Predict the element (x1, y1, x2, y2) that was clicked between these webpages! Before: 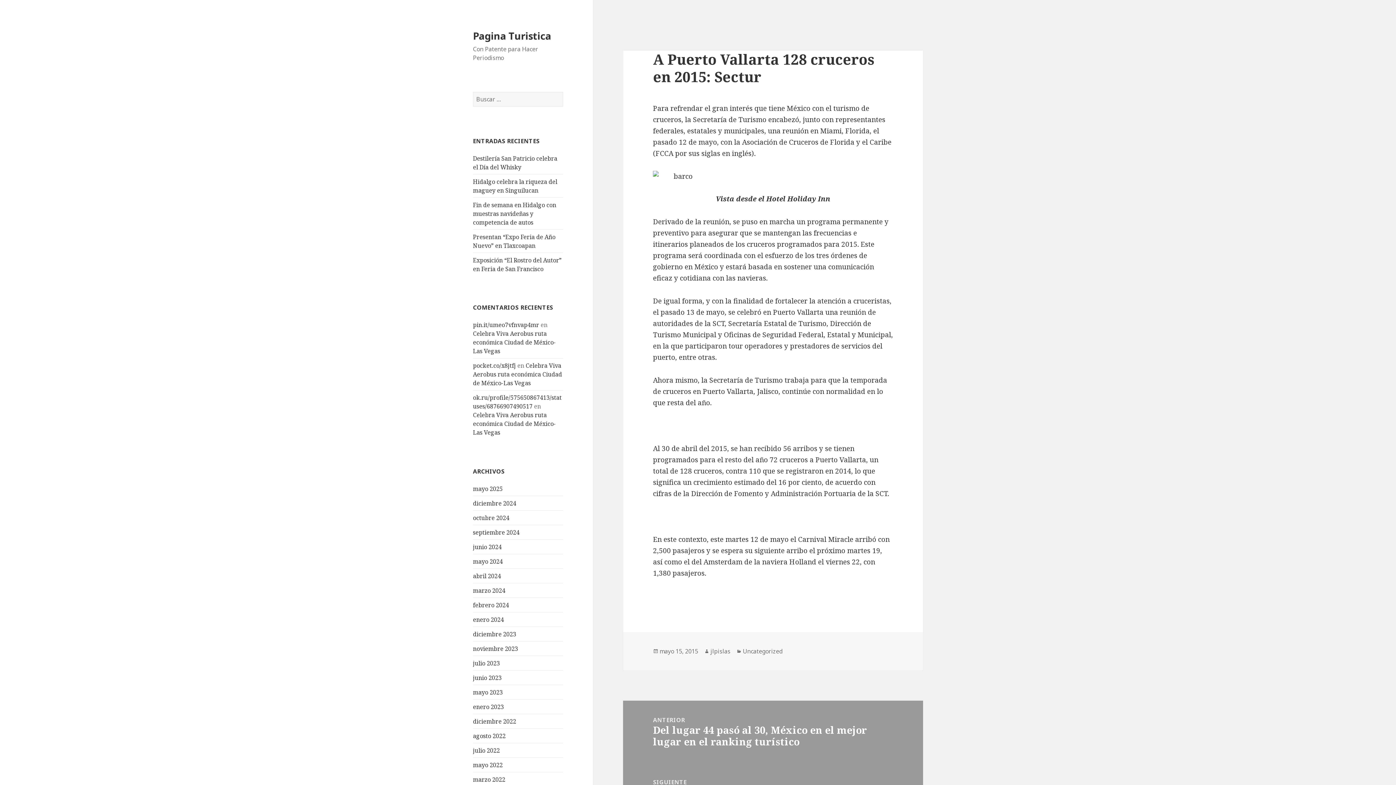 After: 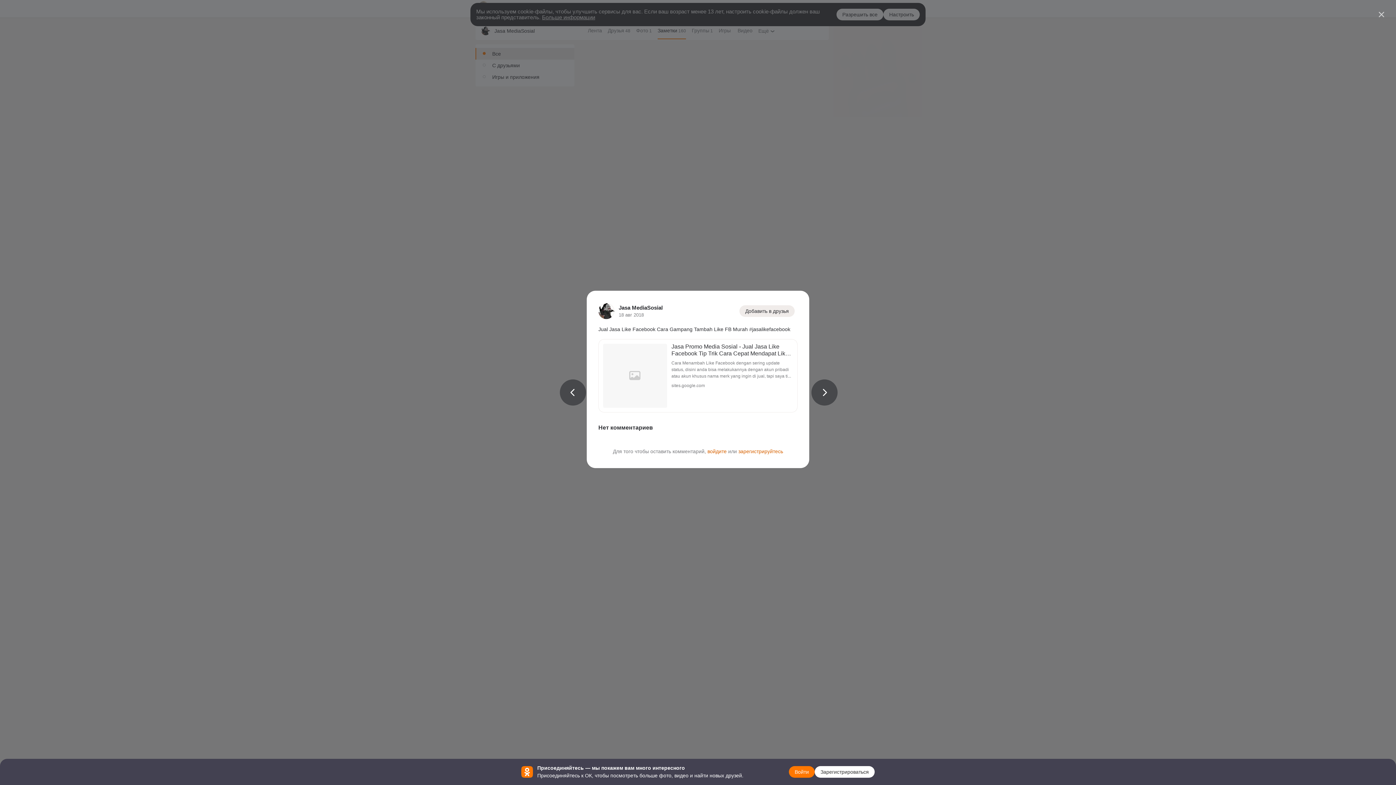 Action: bbox: (473, 393, 561, 410) label: ok.ru/profile/575650867413/statuses/68766907490517